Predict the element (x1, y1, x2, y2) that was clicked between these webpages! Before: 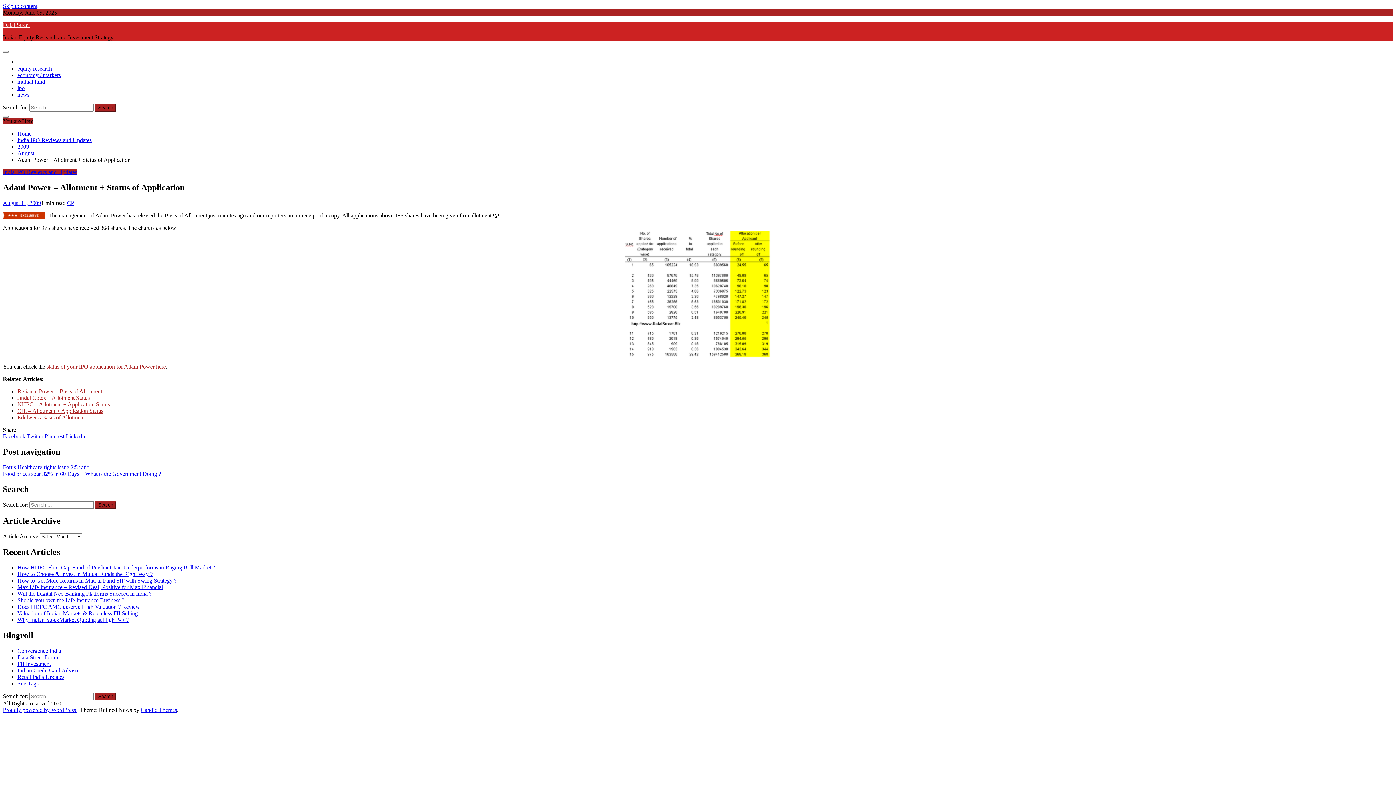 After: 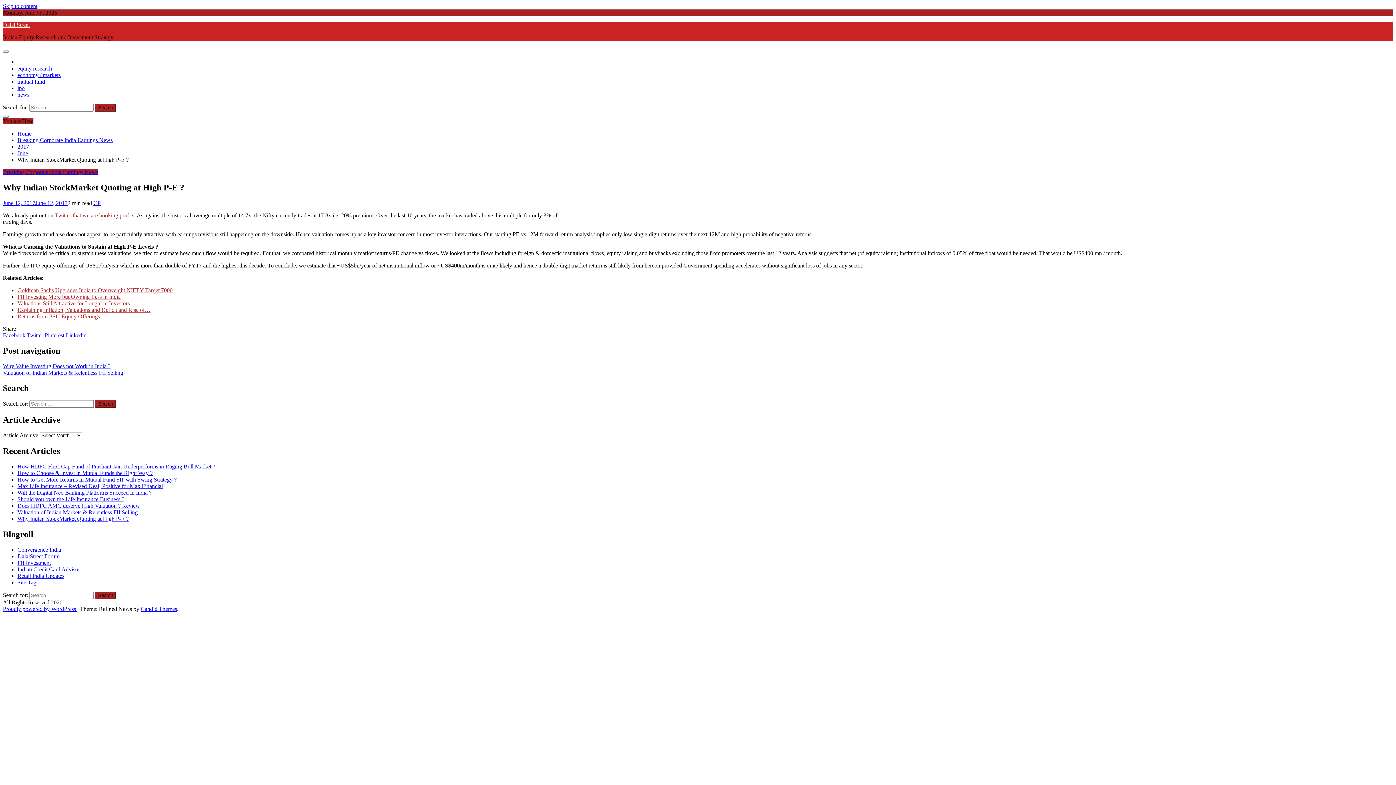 Action: bbox: (17, 617, 128, 623) label: Why Indian StockMarket Quoting at High P-E ?